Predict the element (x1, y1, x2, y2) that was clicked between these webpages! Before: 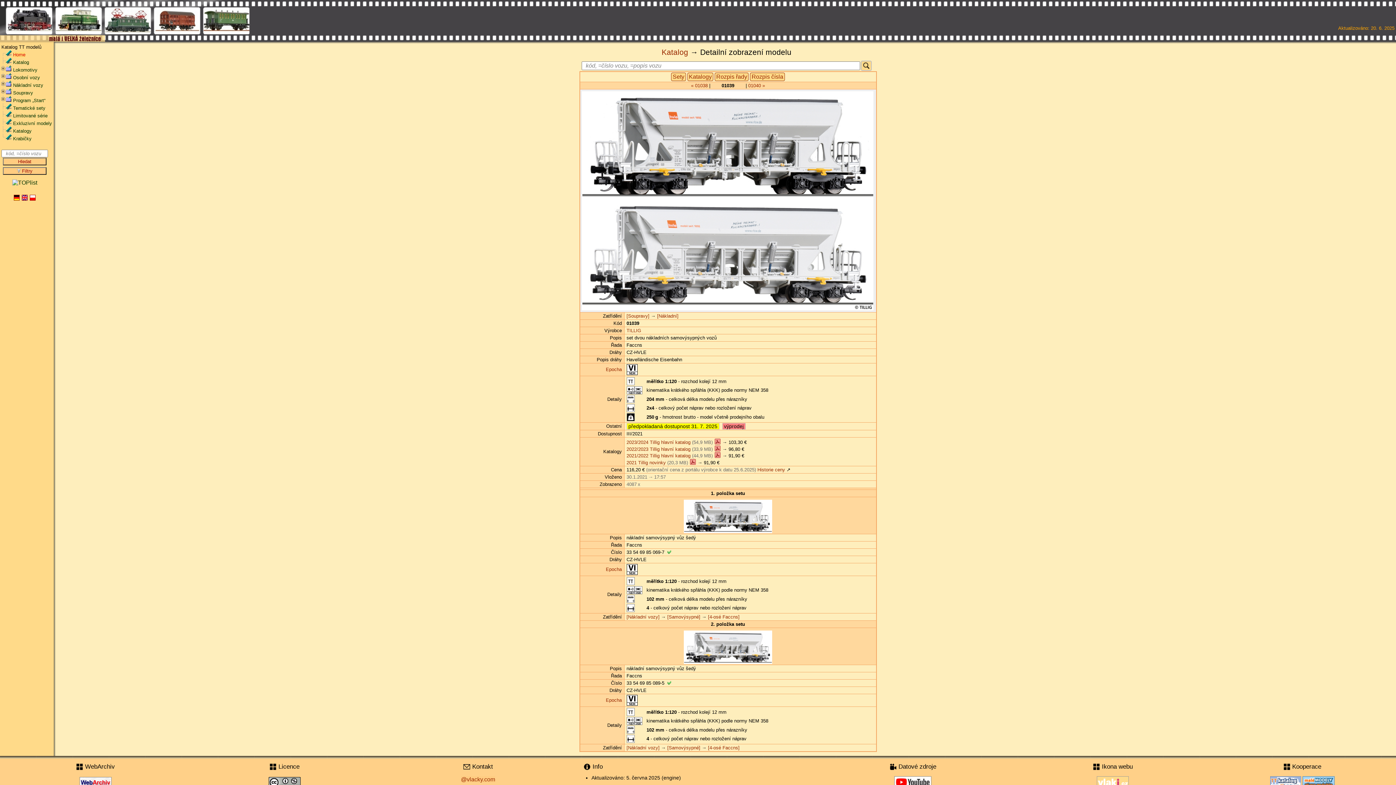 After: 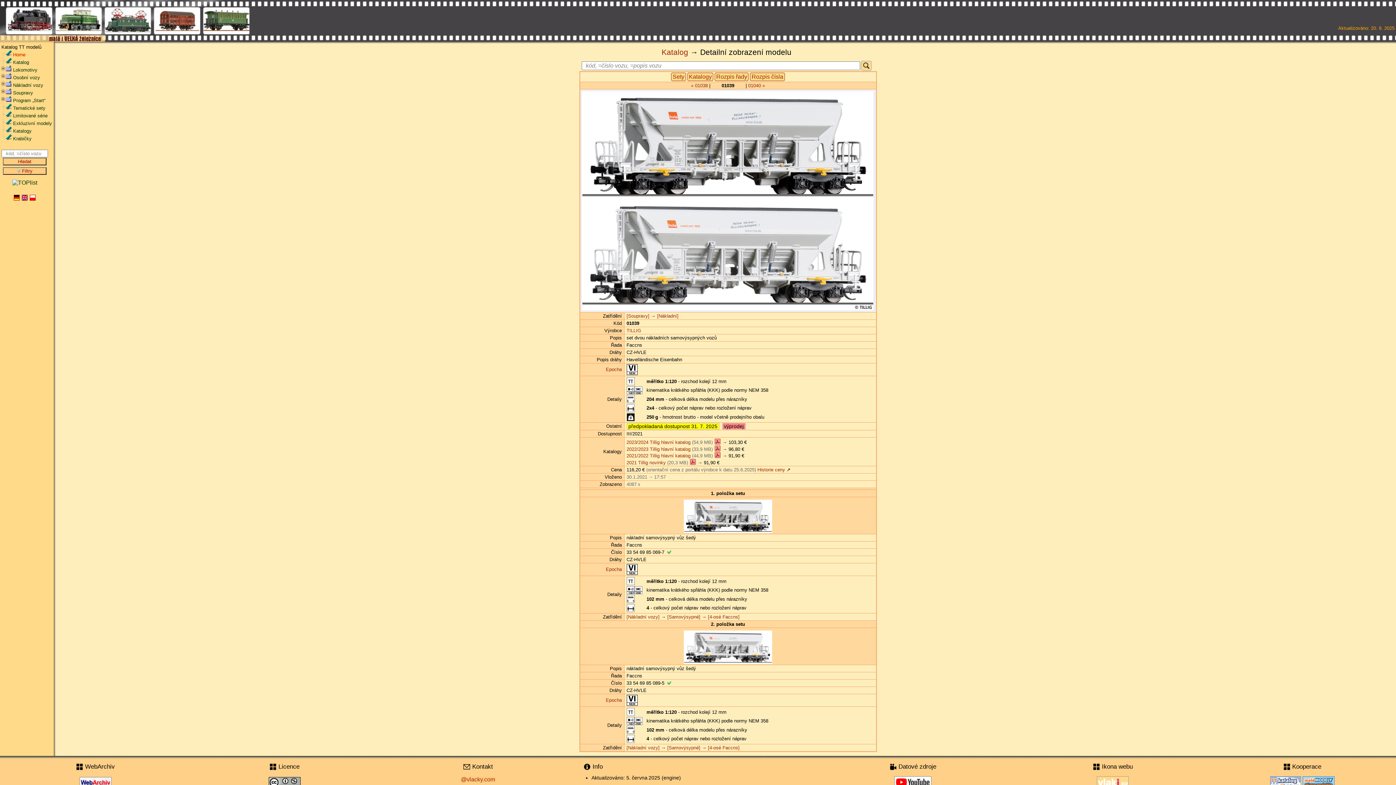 Action: bbox: (714, 439, 721, 445)